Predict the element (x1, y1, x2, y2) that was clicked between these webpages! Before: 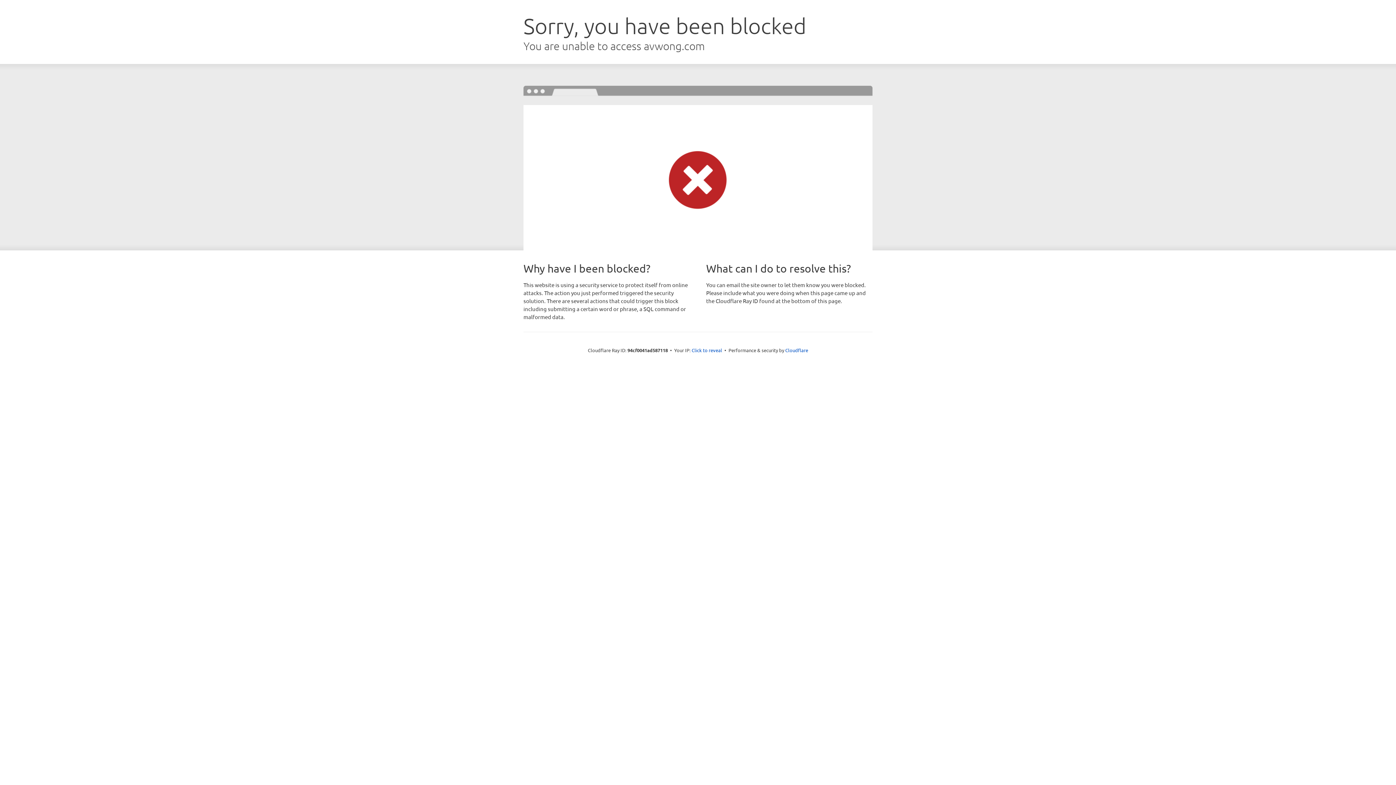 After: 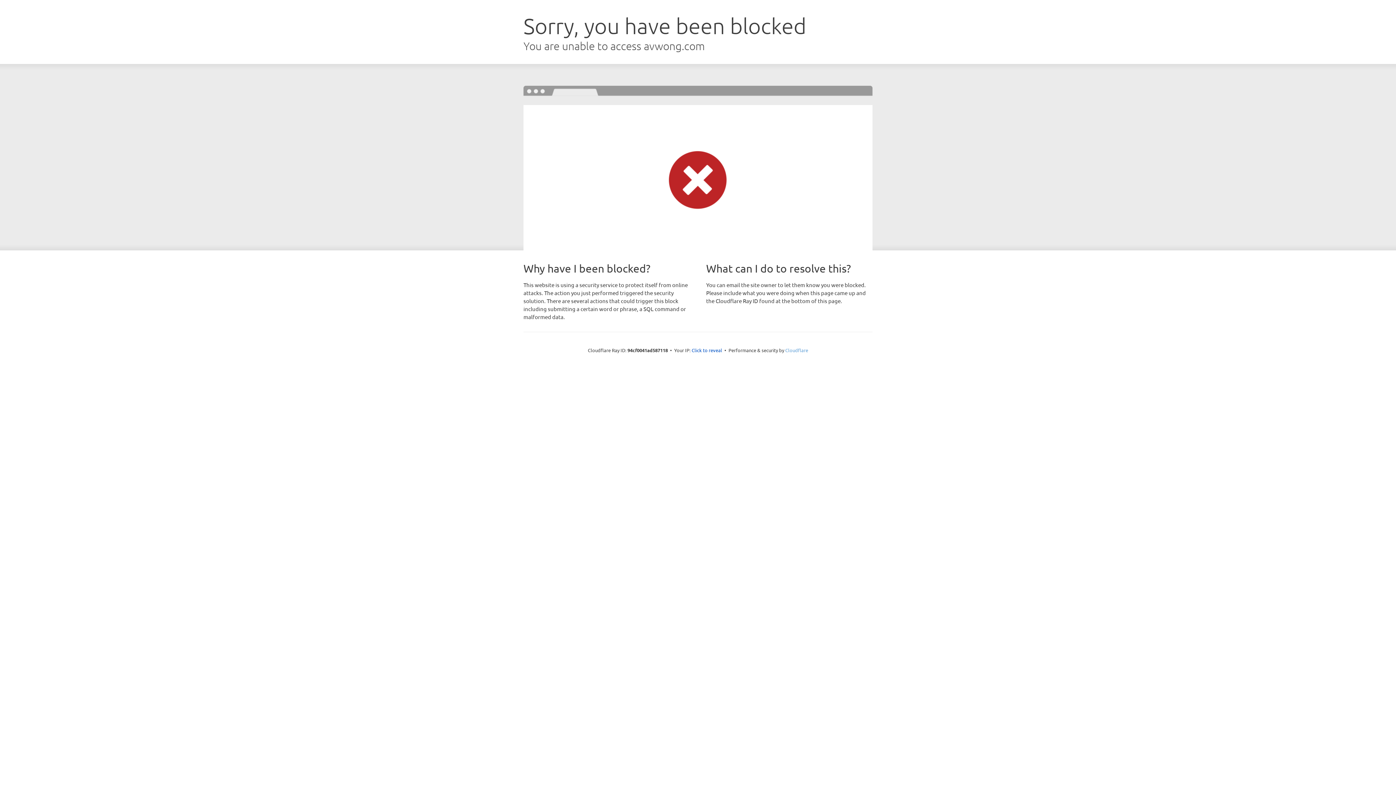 Action: bbox: (785, 347, 808, 353) label: Cloudflare